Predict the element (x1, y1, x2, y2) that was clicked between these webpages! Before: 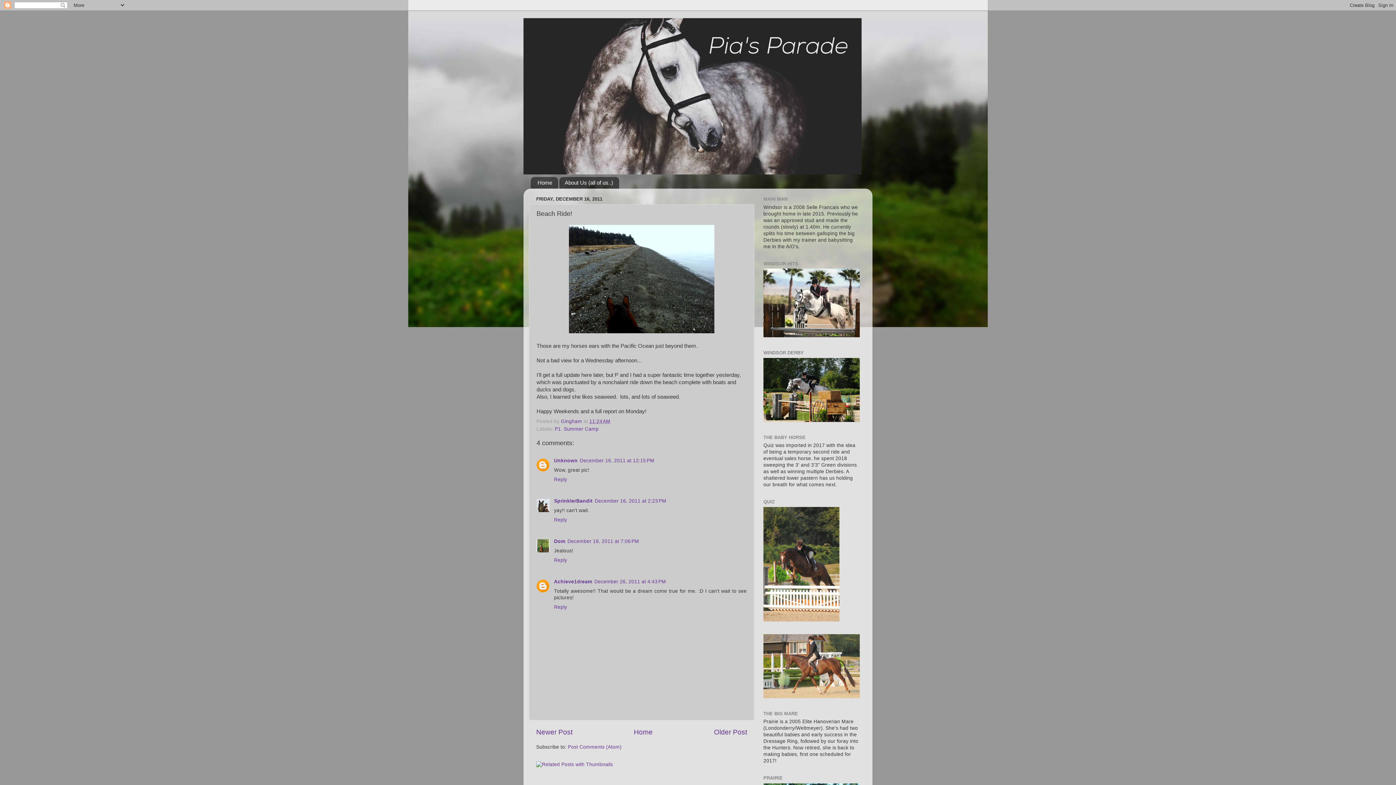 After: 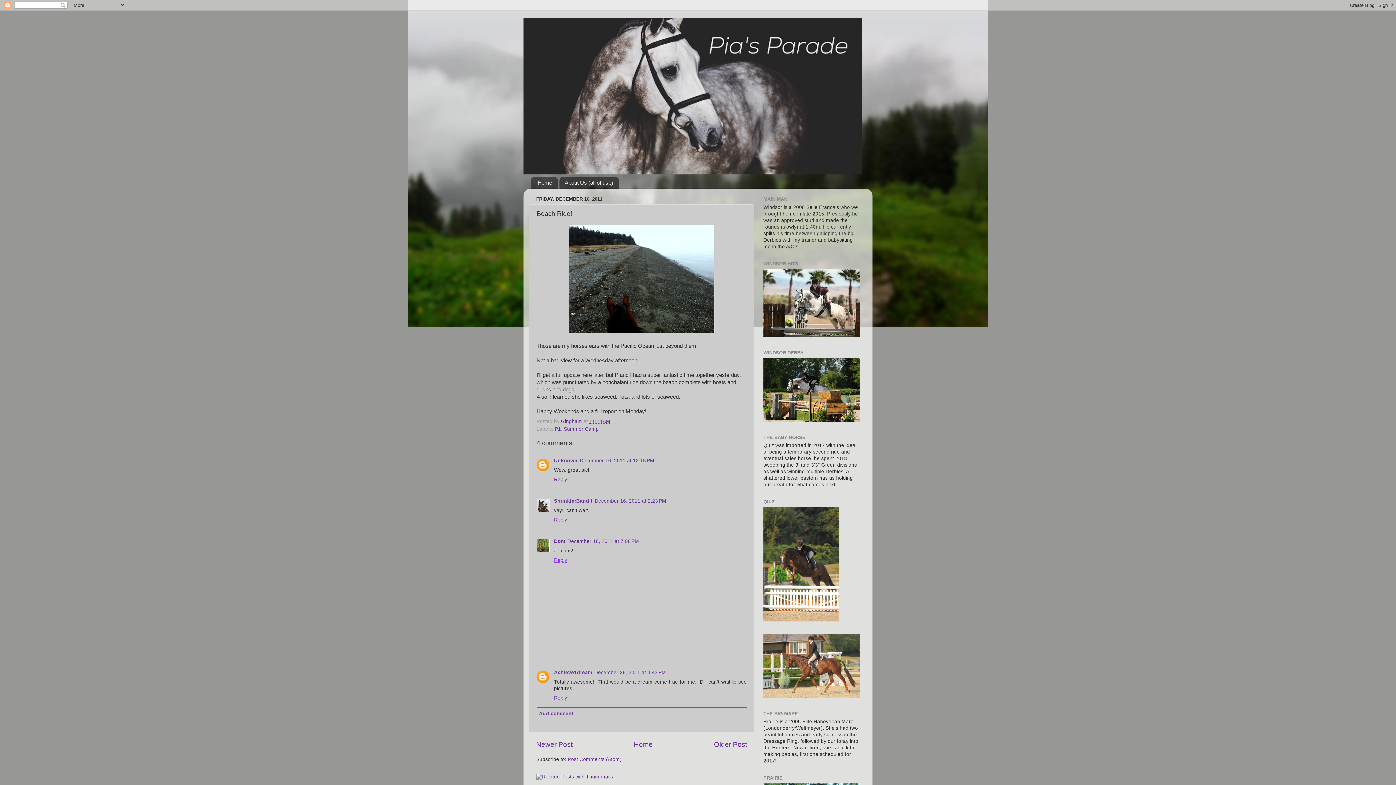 Action: label: Reply bbox: (554, 556, 569, 563)